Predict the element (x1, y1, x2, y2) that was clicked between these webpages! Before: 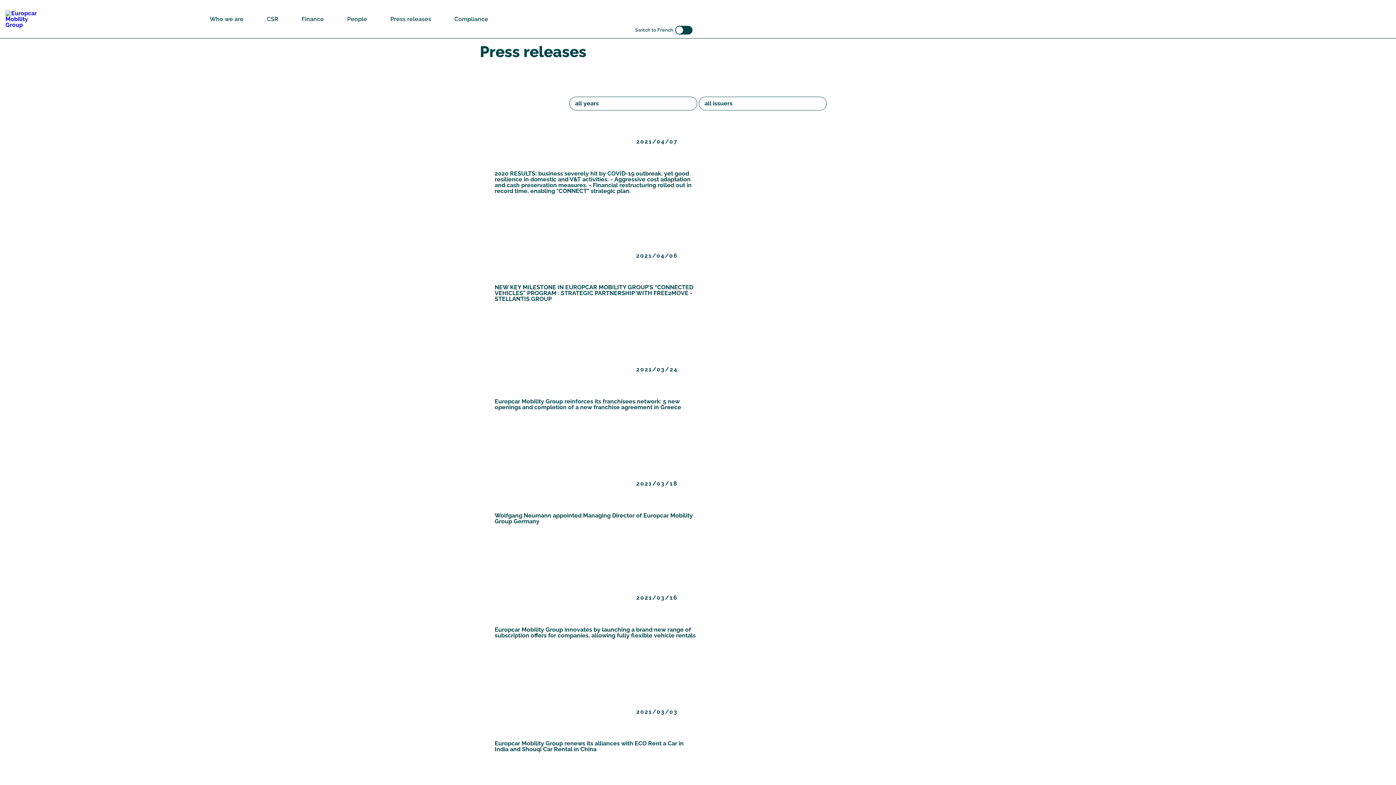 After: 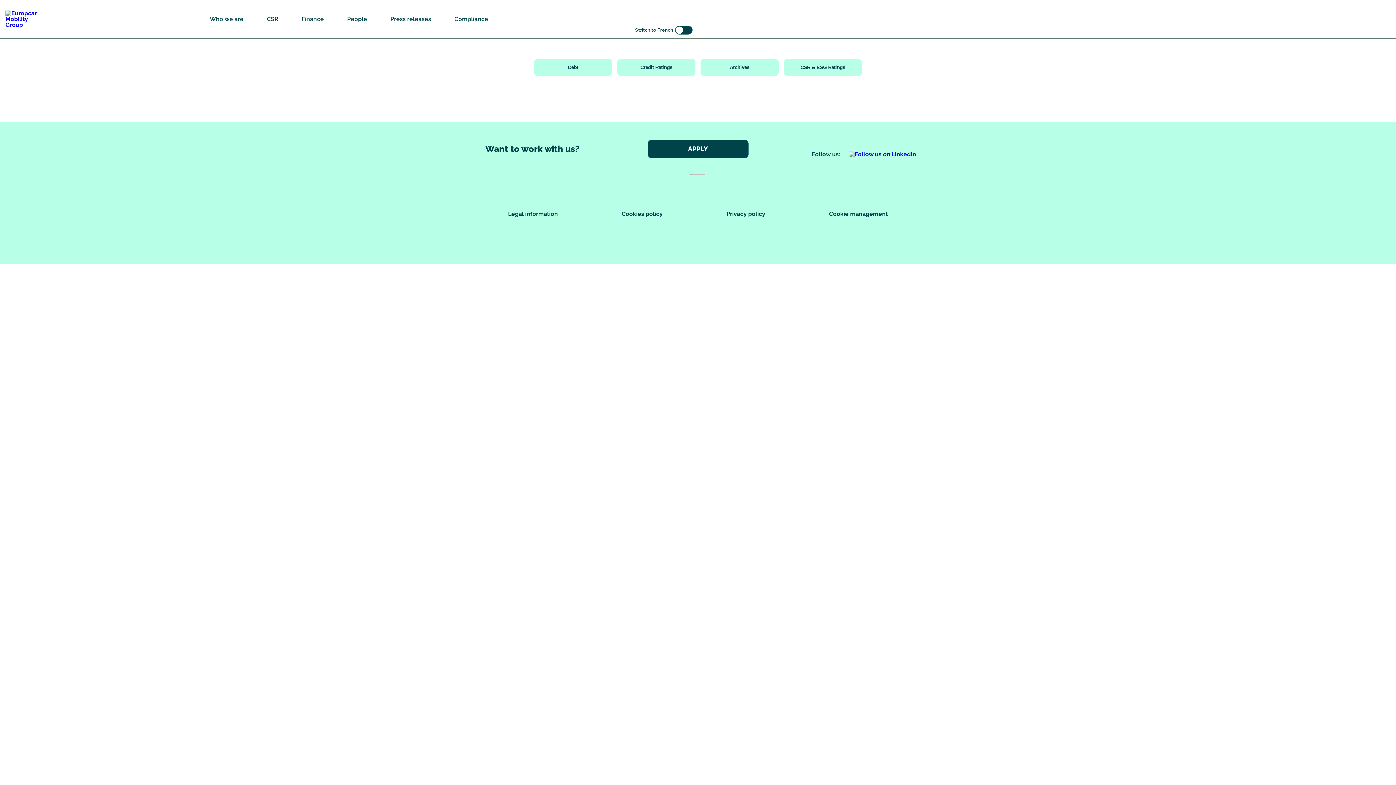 Action: bbox: (301, 16, 324, 22) label: Finance